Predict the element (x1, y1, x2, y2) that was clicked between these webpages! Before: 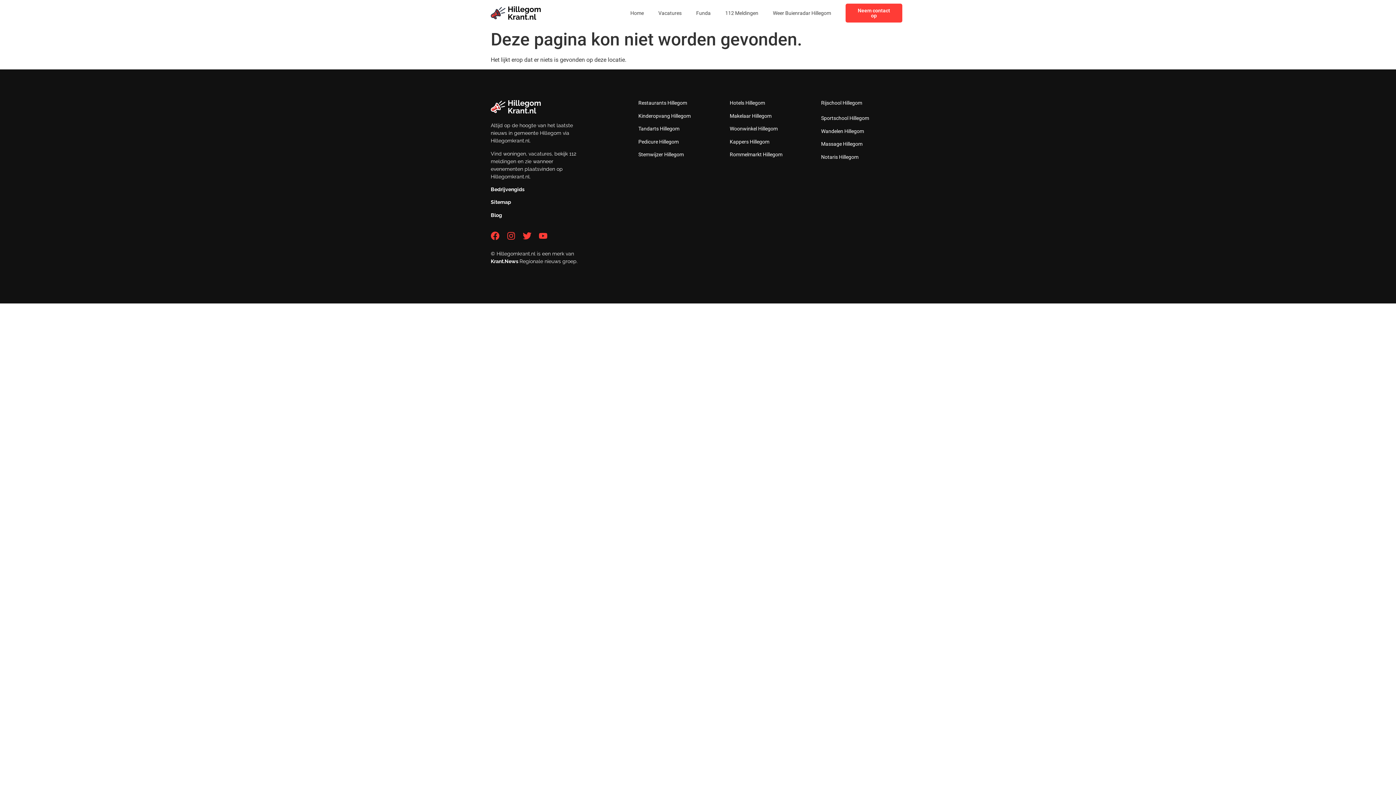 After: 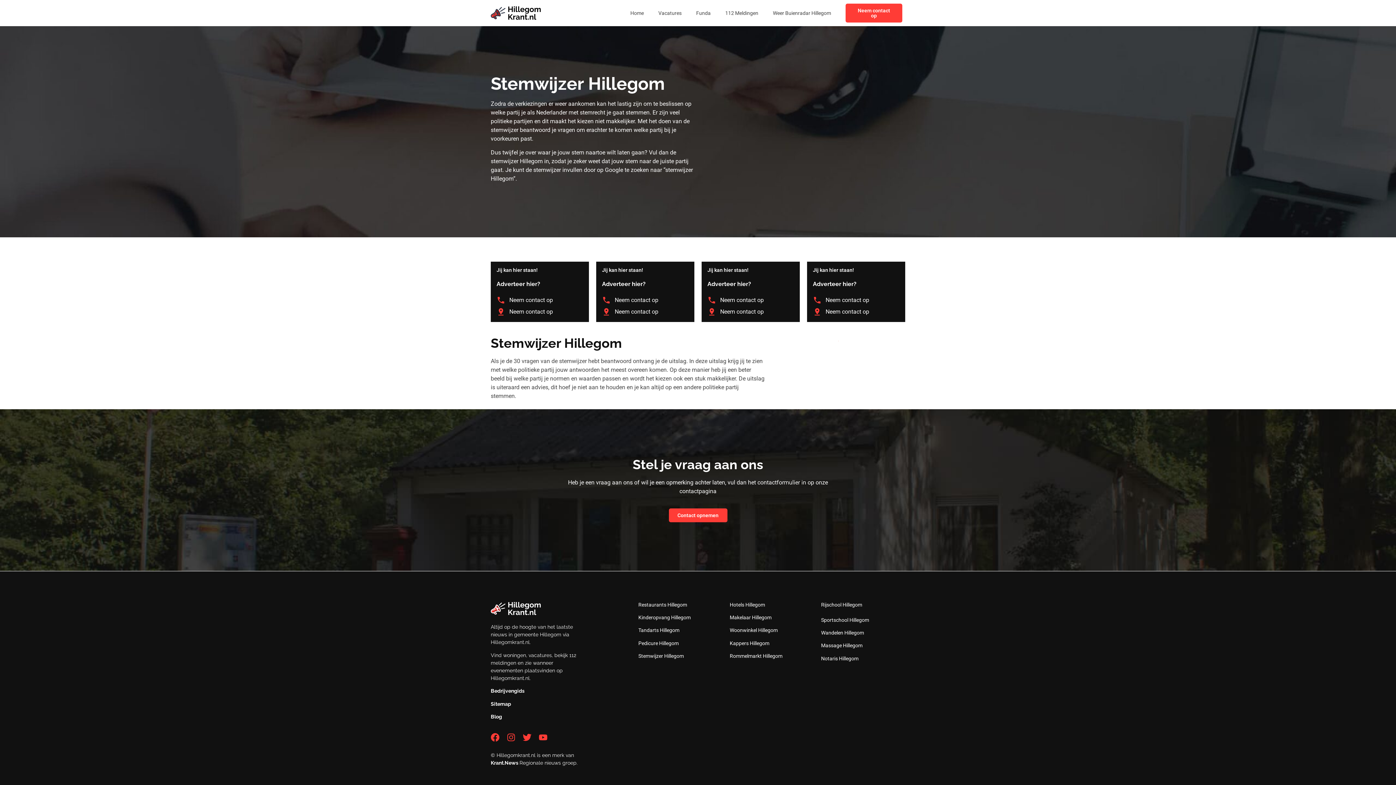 Action: bbox: (638, 151, 684, 157) label: Stemwijzer Hillegom